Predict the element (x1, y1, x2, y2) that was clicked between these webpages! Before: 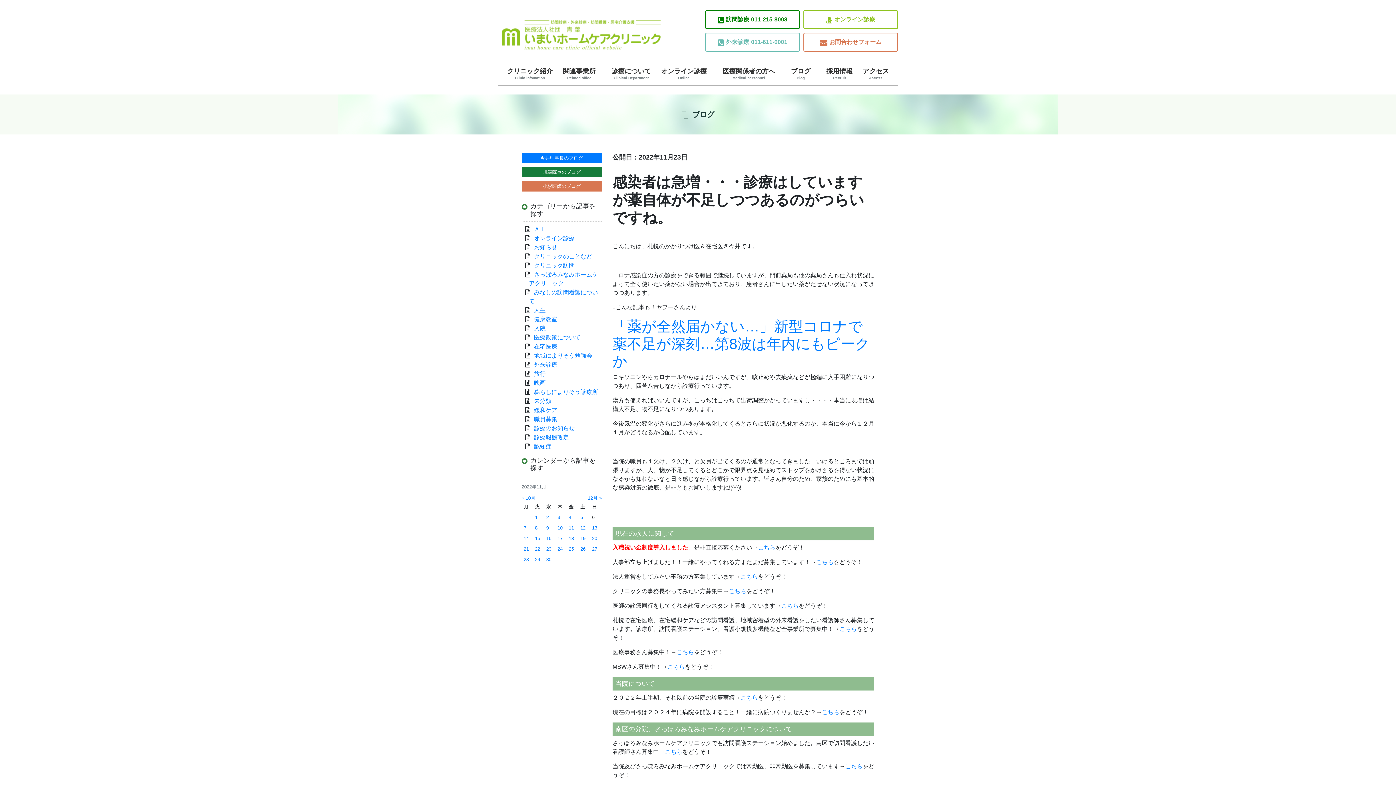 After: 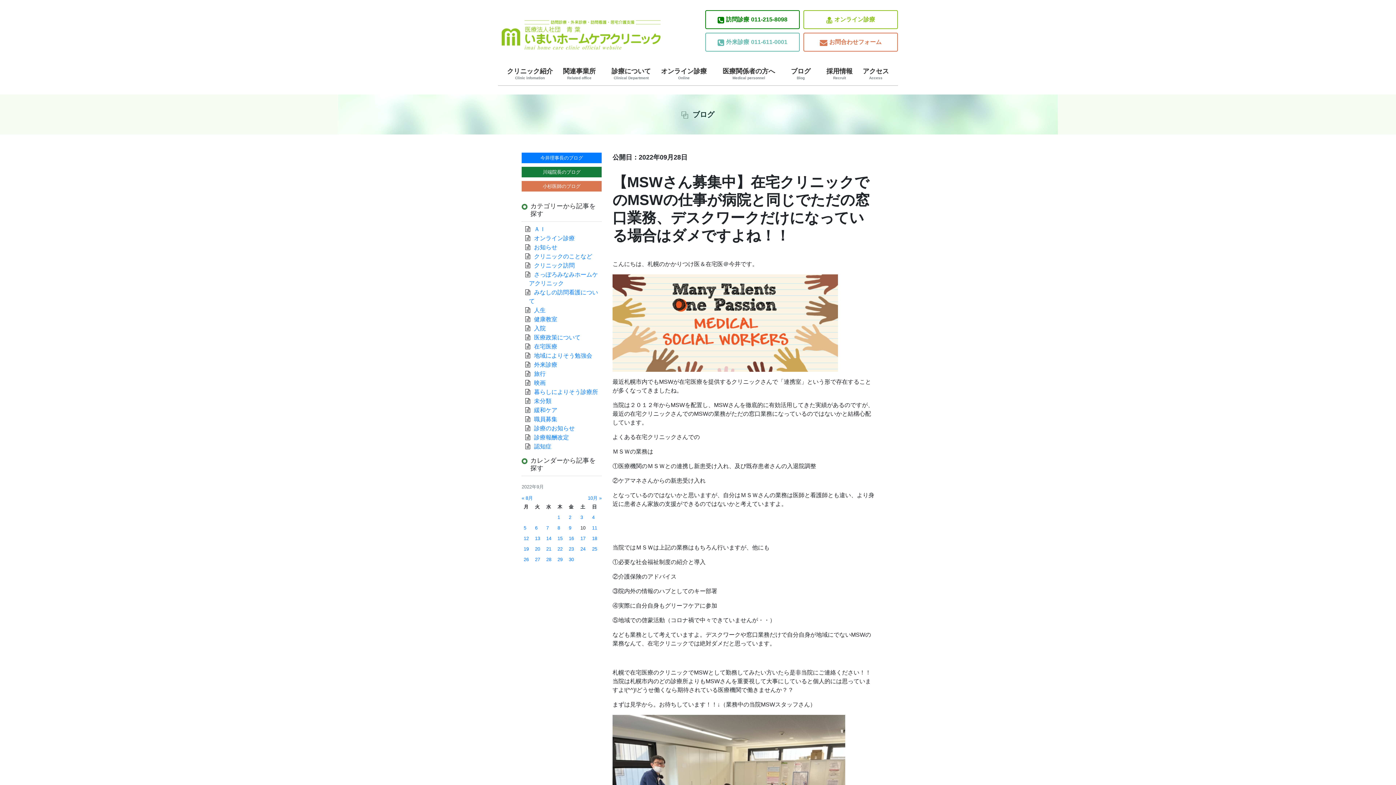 Action: label: こちら bbox: (667, 664, 685, 670)